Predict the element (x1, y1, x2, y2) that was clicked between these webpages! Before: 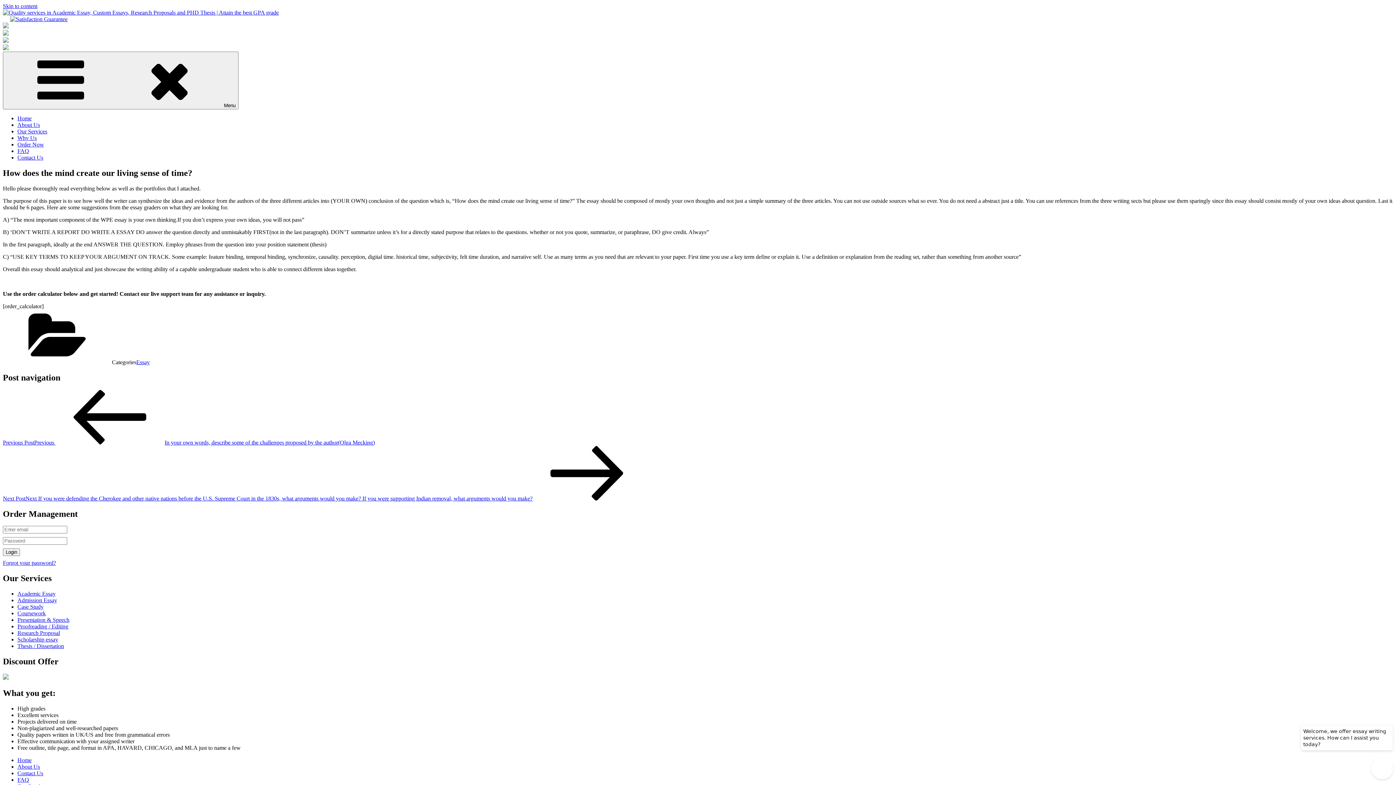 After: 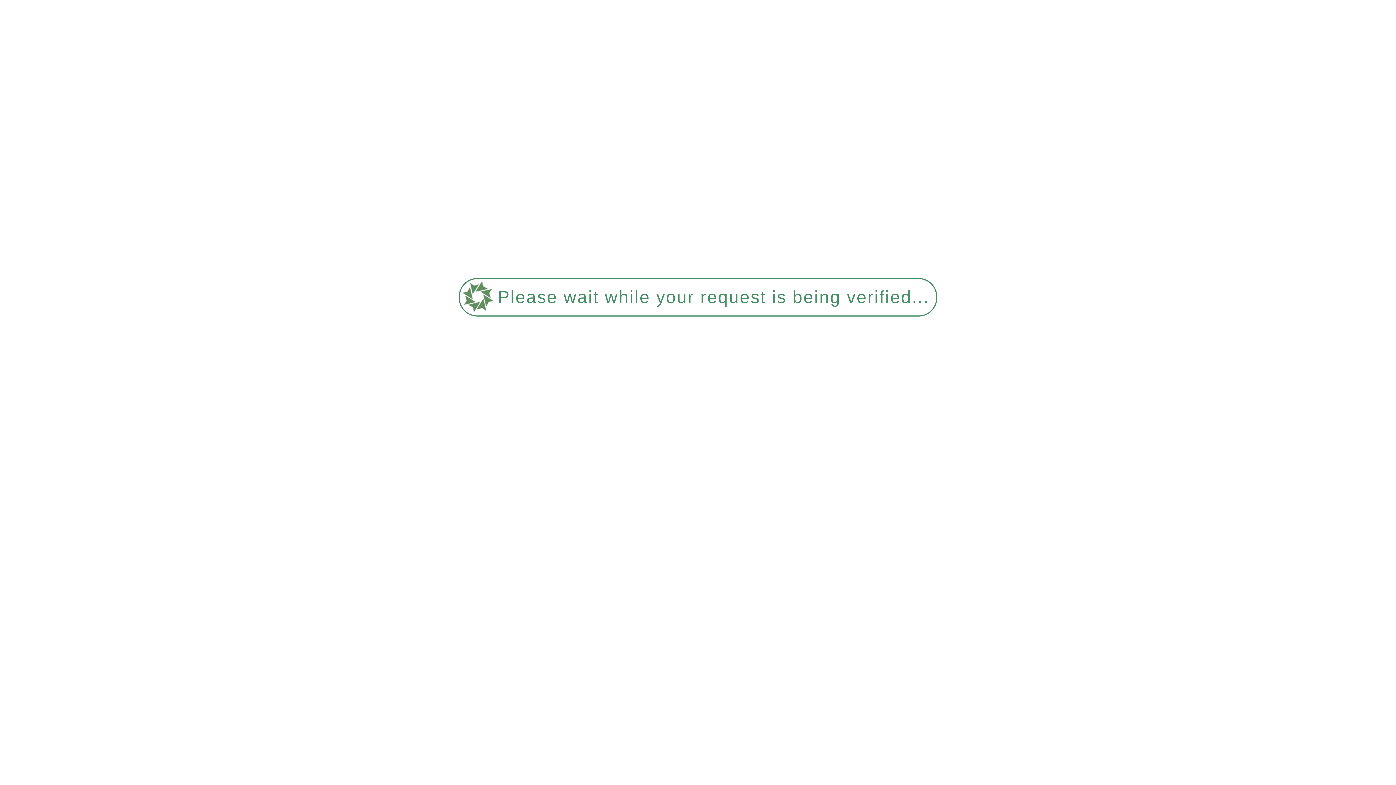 Action: bbox: (2, 37, 8, 44)